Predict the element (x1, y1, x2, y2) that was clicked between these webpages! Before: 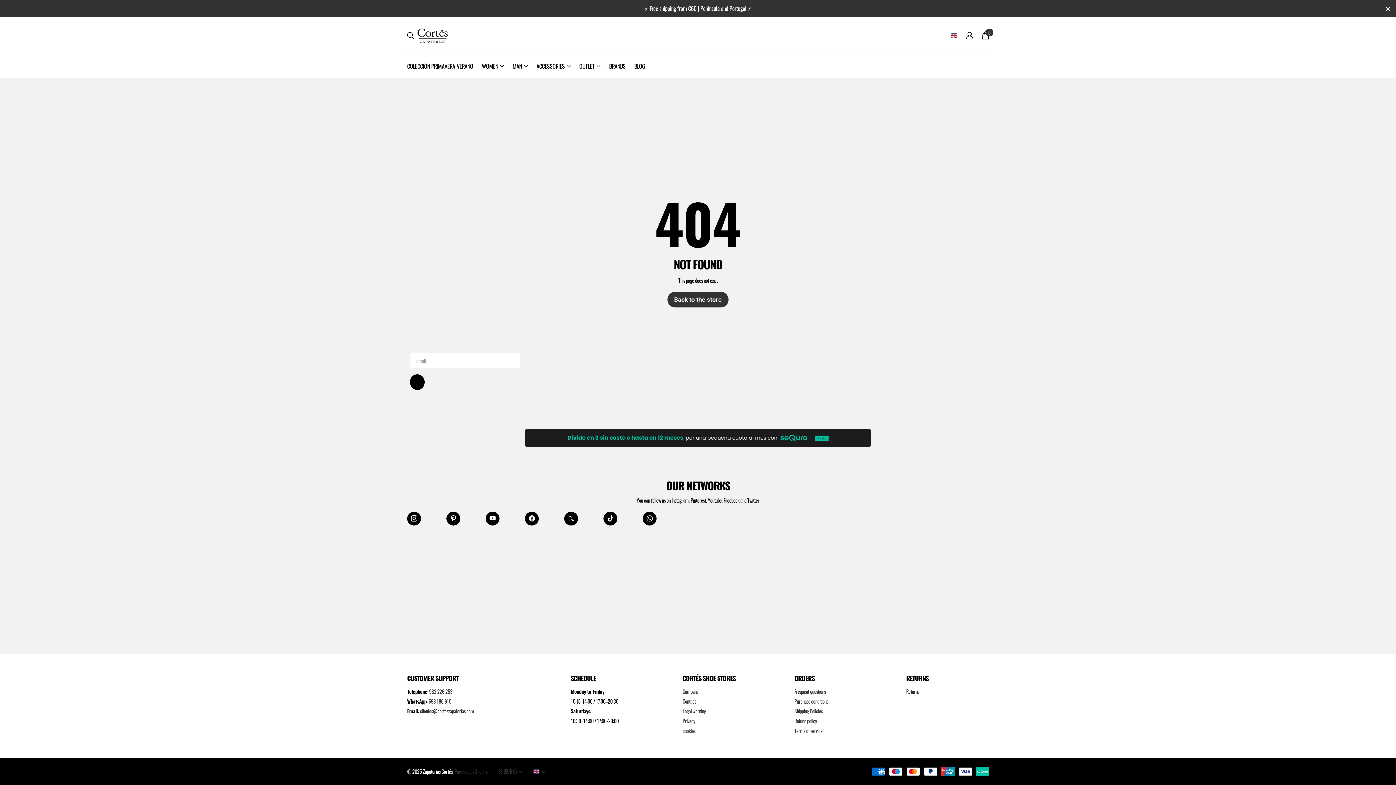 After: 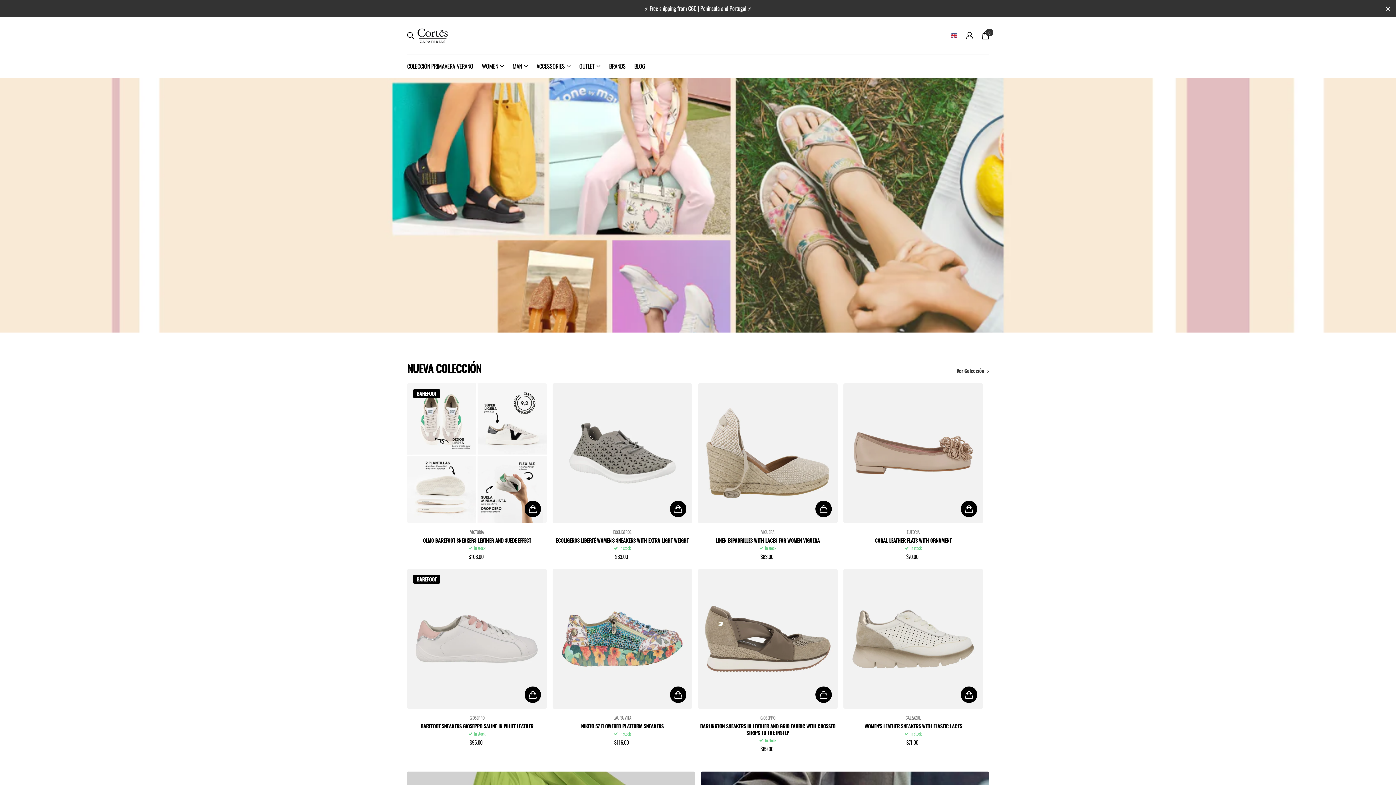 Action: bbox: (407, 21, 458, 50)